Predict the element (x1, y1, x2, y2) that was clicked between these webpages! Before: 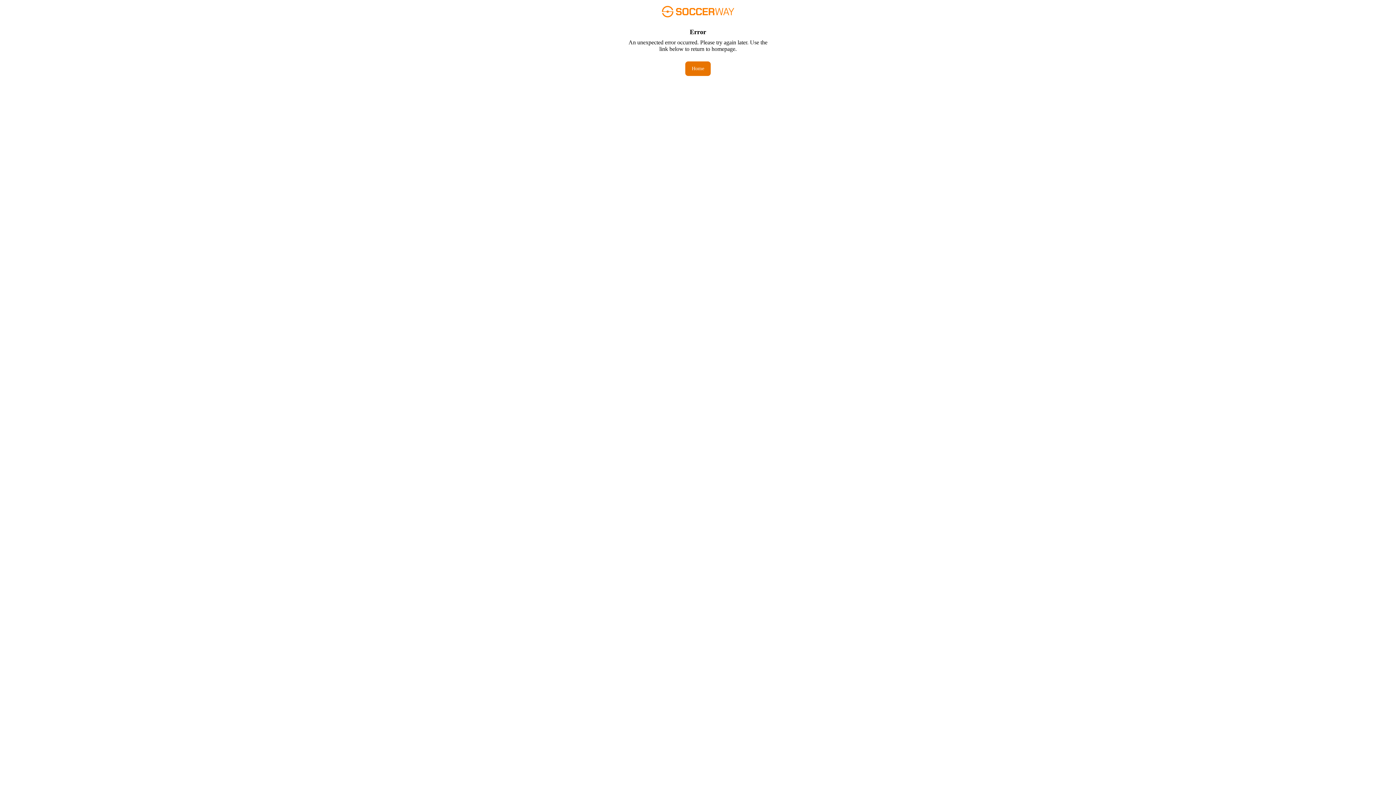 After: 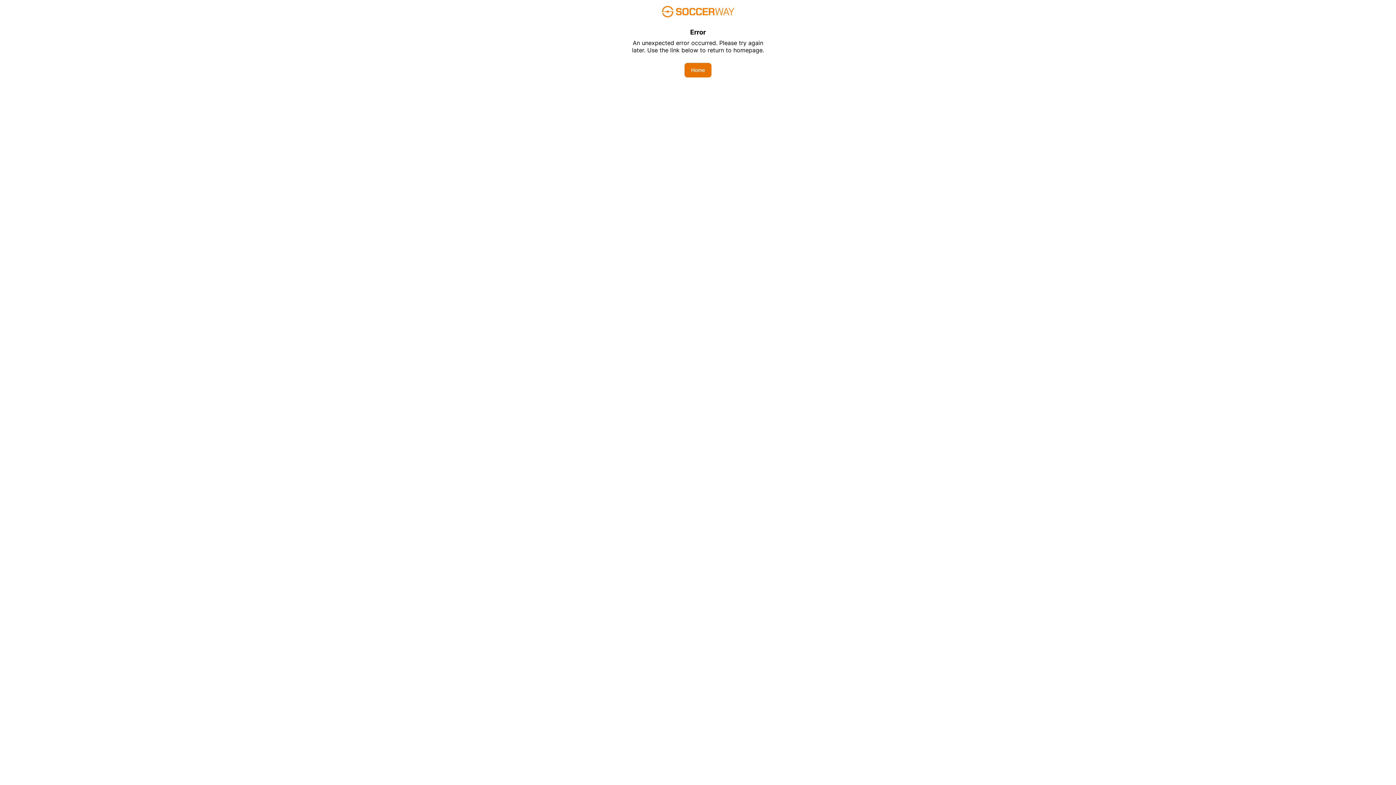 Action: label: Home bbox: (685, 61, 710, 76)